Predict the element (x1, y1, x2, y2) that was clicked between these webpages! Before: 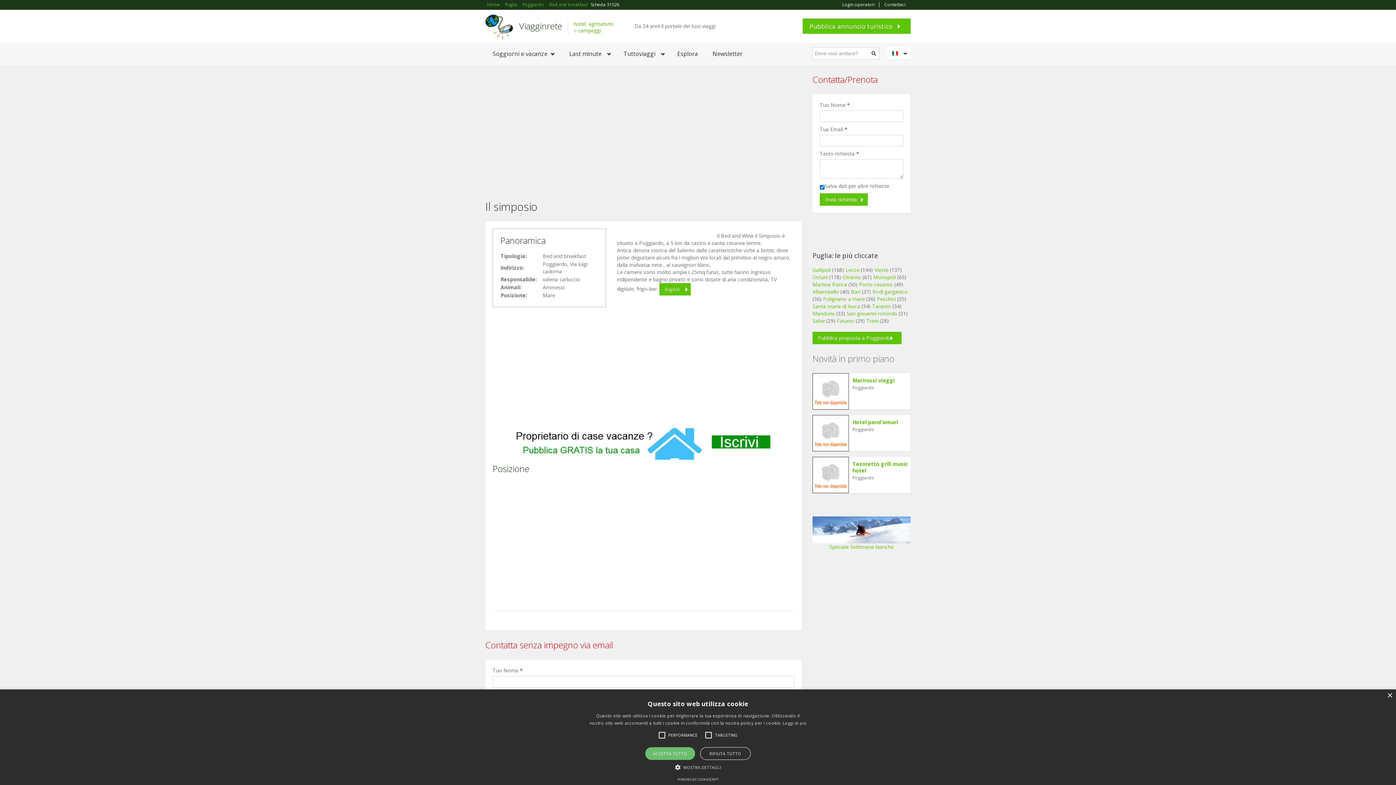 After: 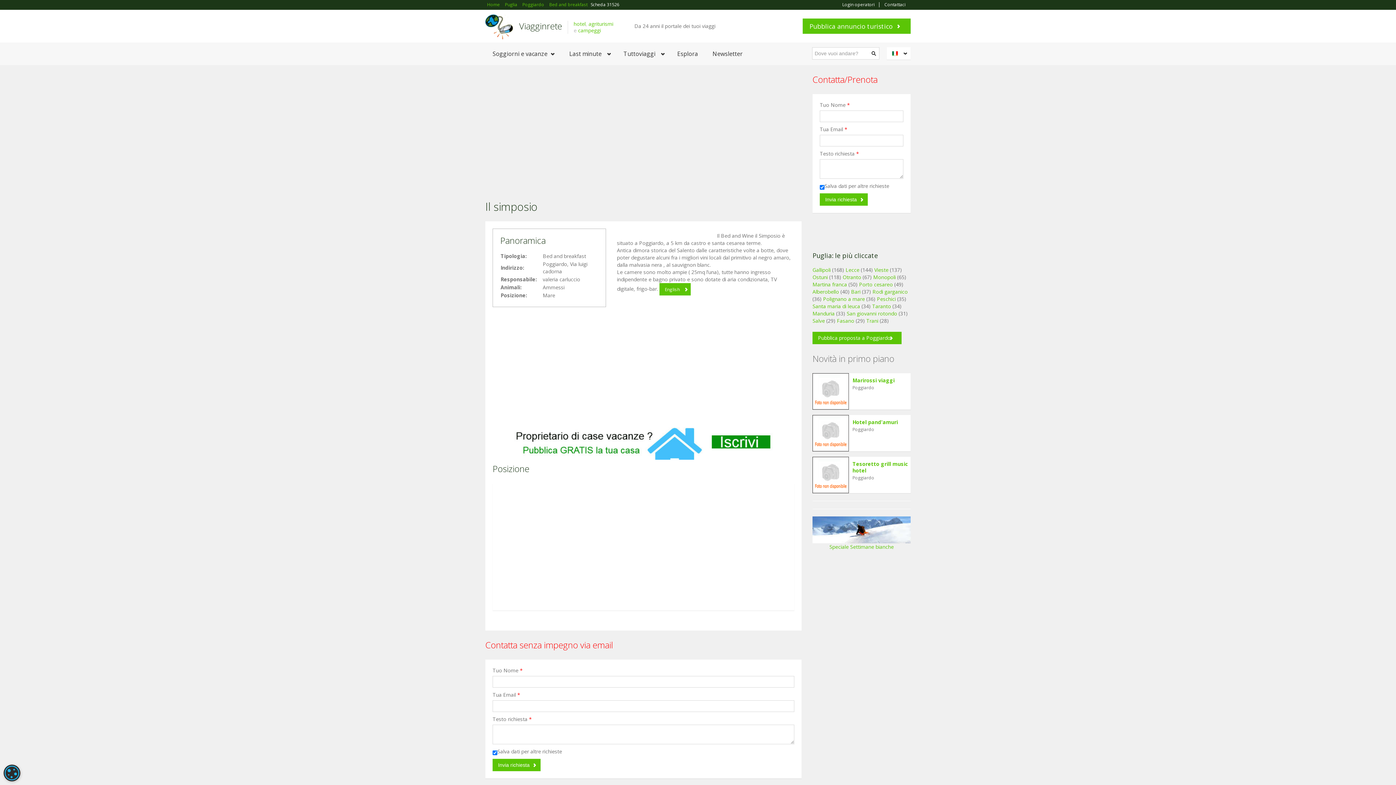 Action: bbox: (700, 747, 750, 760) label: RIFIUTA TUTTO